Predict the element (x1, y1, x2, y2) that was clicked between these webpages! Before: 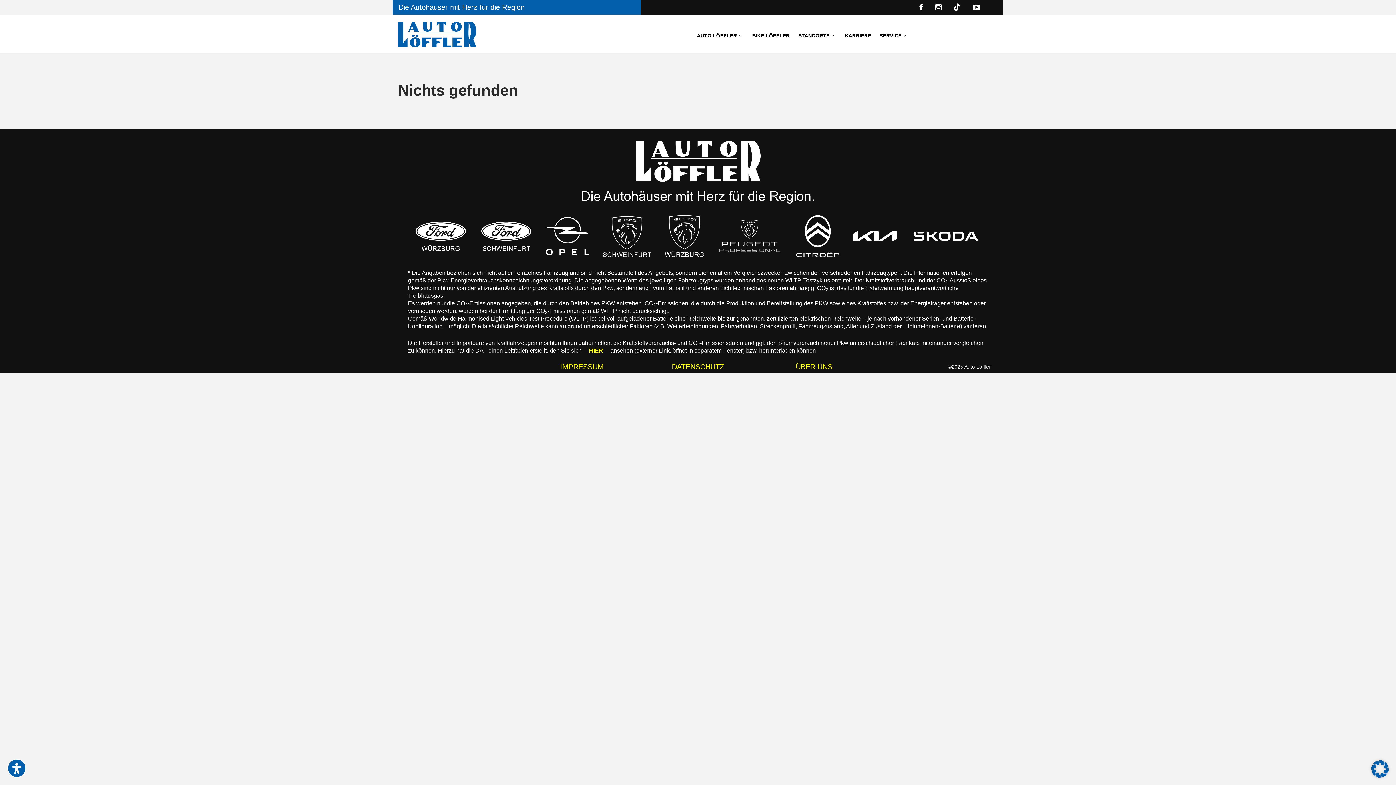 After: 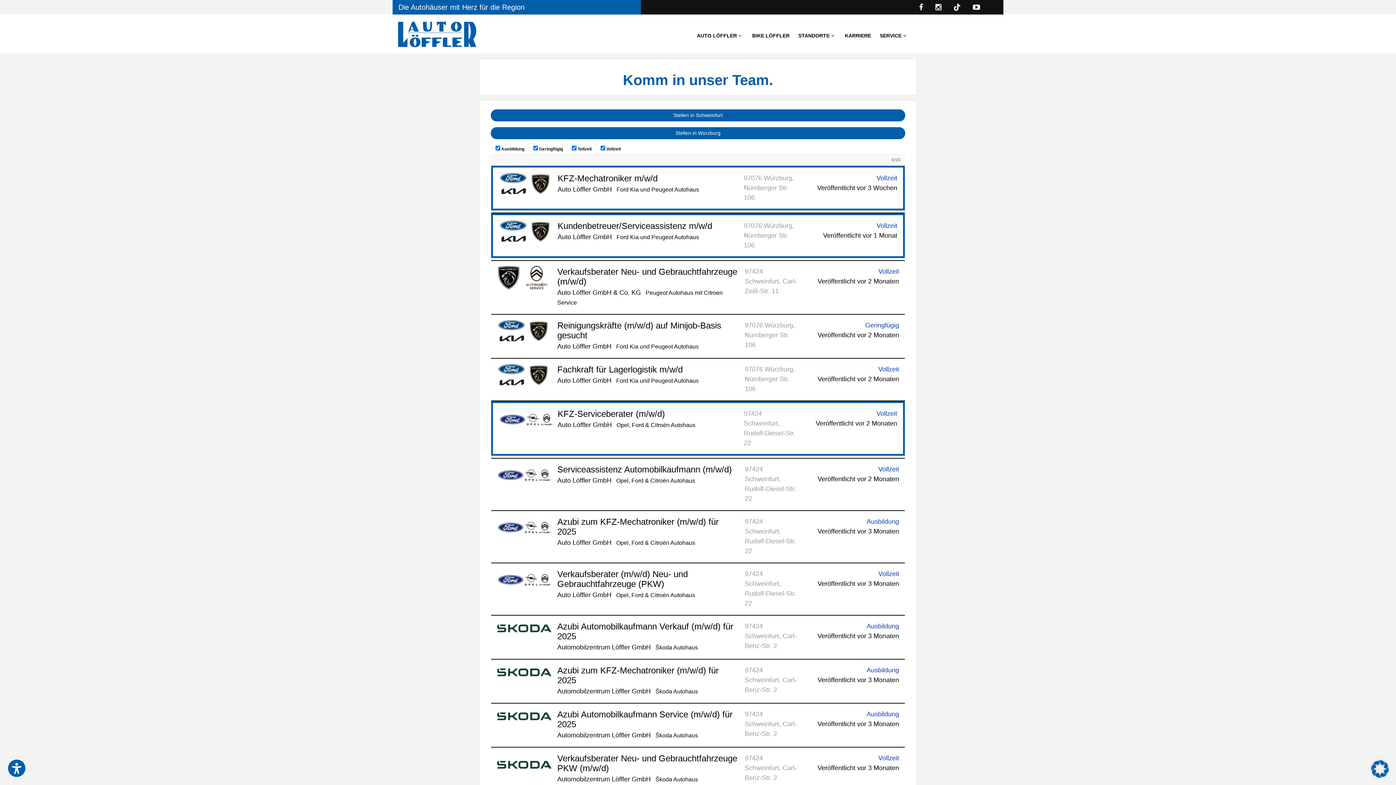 Action: label: KARRIERE bbox: (841, 24, 874, 46)